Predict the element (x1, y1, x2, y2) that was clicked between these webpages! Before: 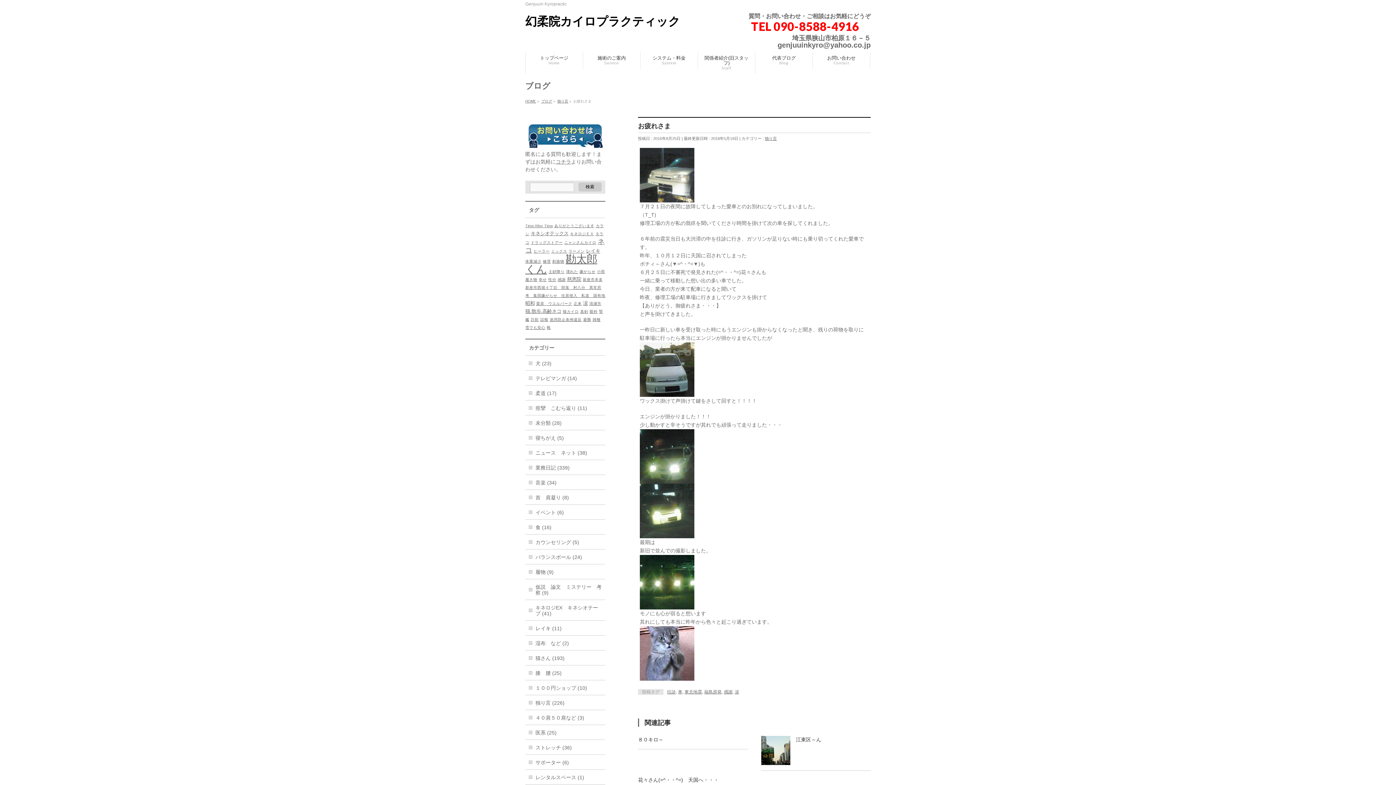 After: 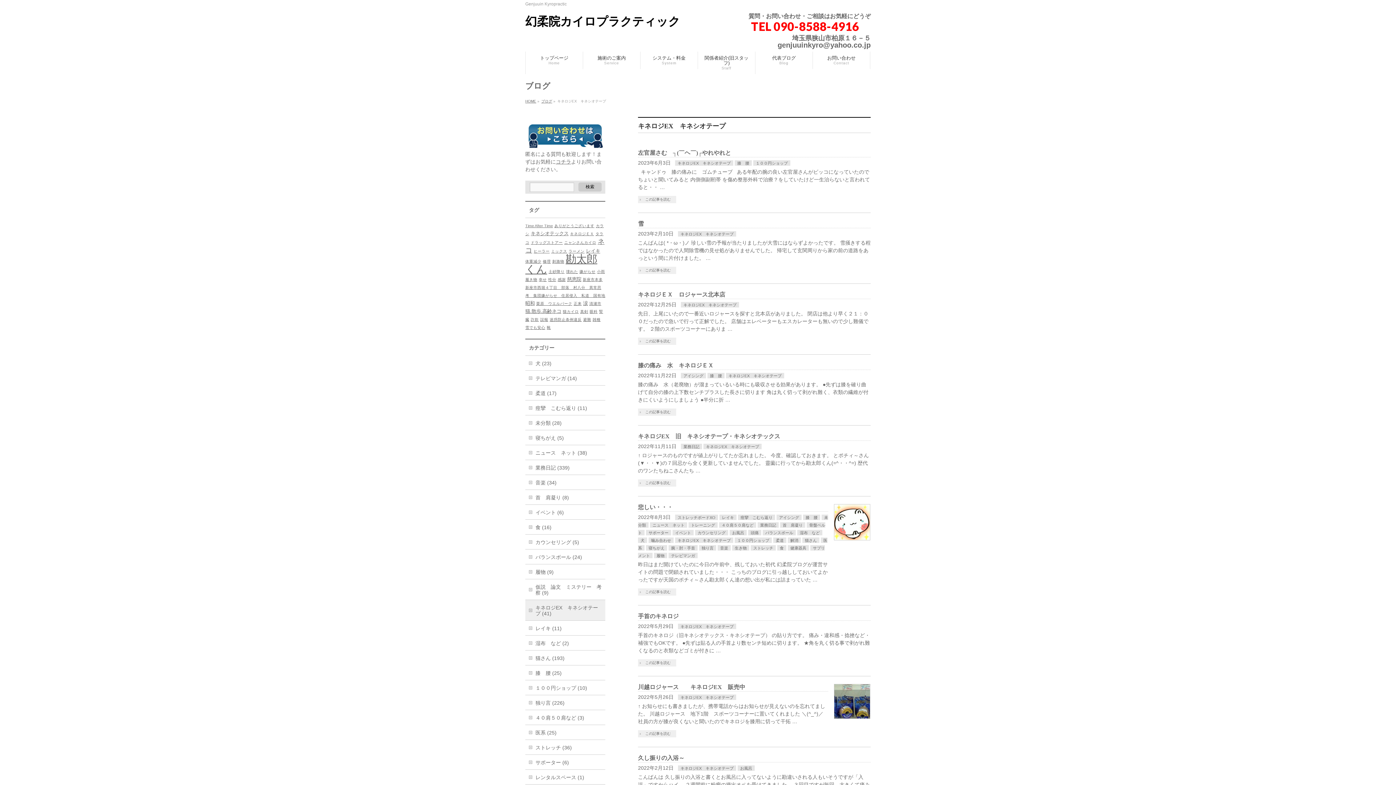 Action: bbox: (525, 600, 605, 620) label: キネロジEX　キネシオテープ (41)